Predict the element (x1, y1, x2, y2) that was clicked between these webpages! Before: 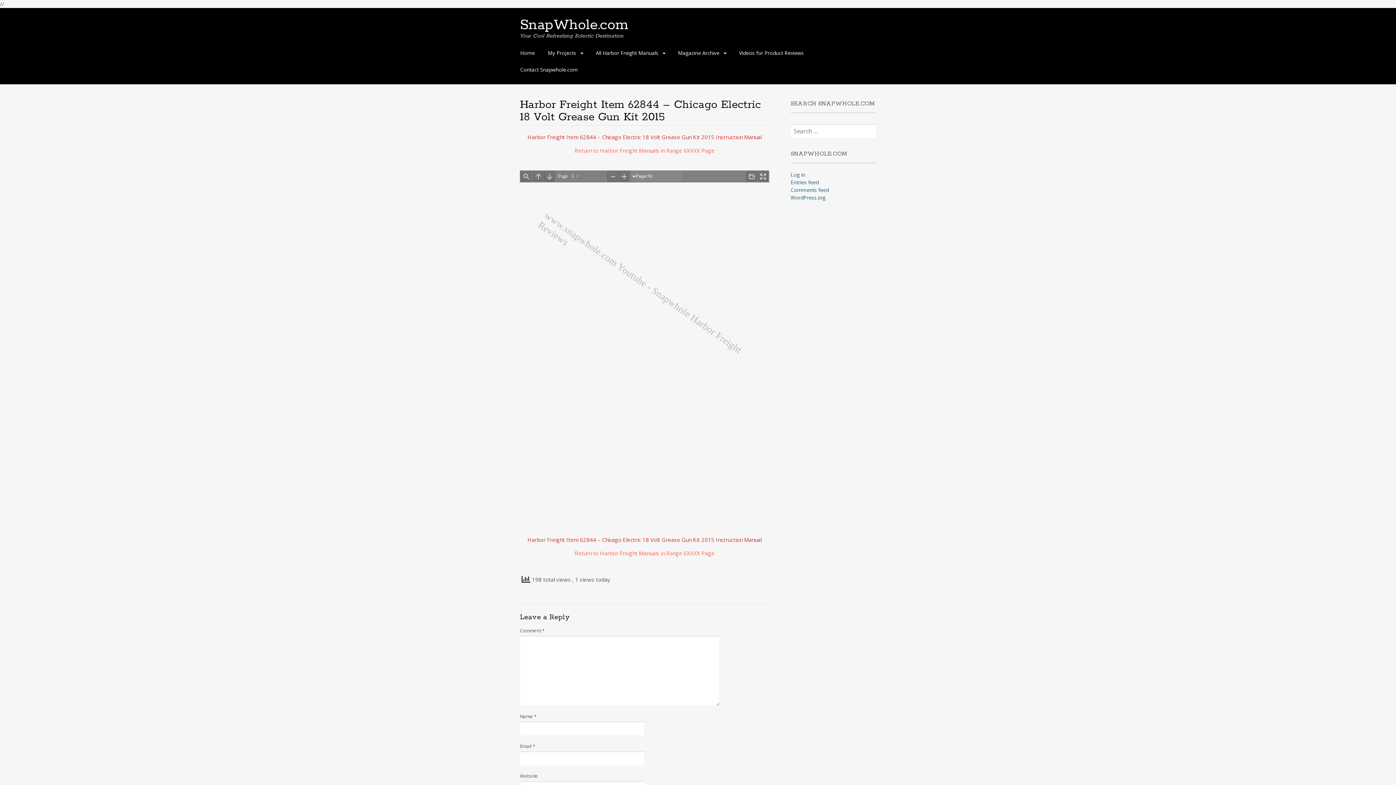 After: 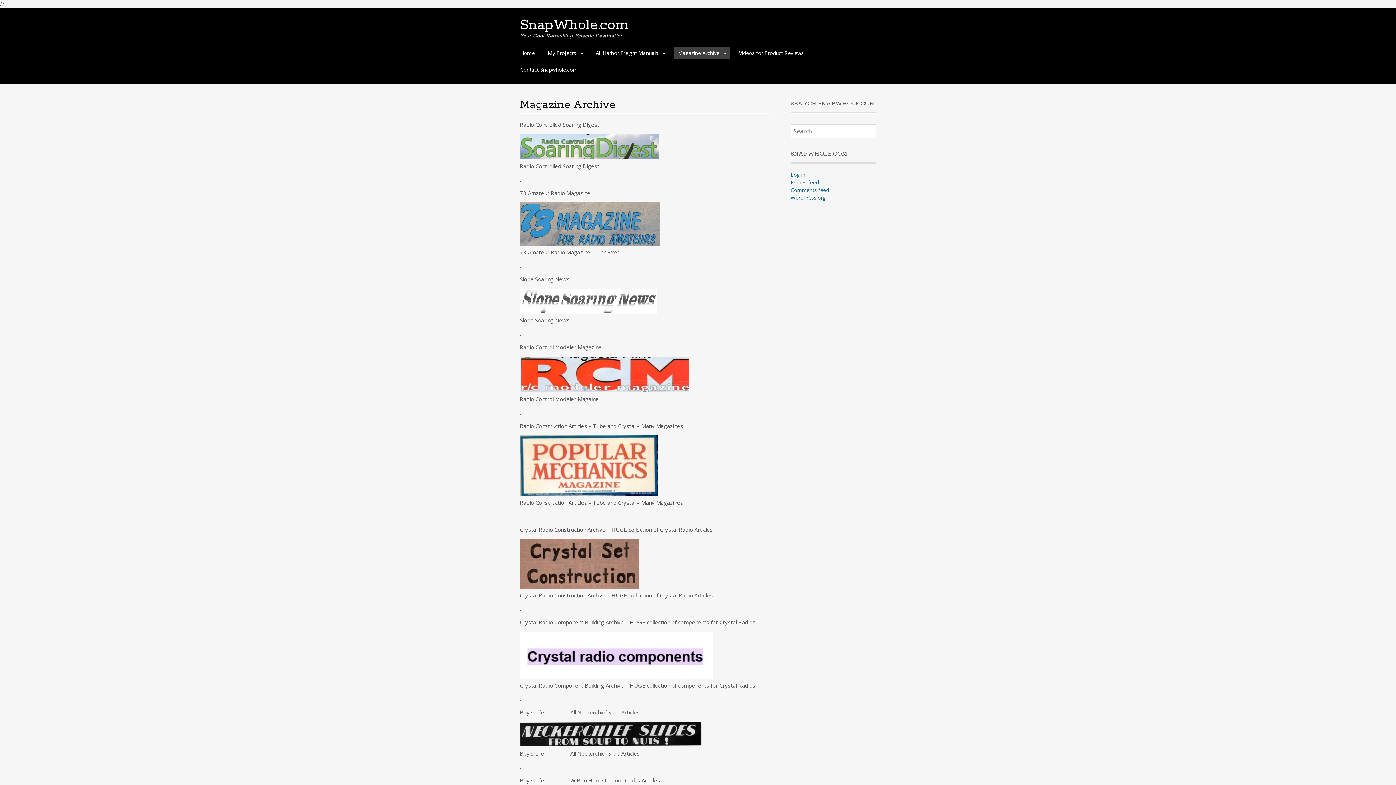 Action: bbox: (673, 47, 730, 58) label: Magazine Archive